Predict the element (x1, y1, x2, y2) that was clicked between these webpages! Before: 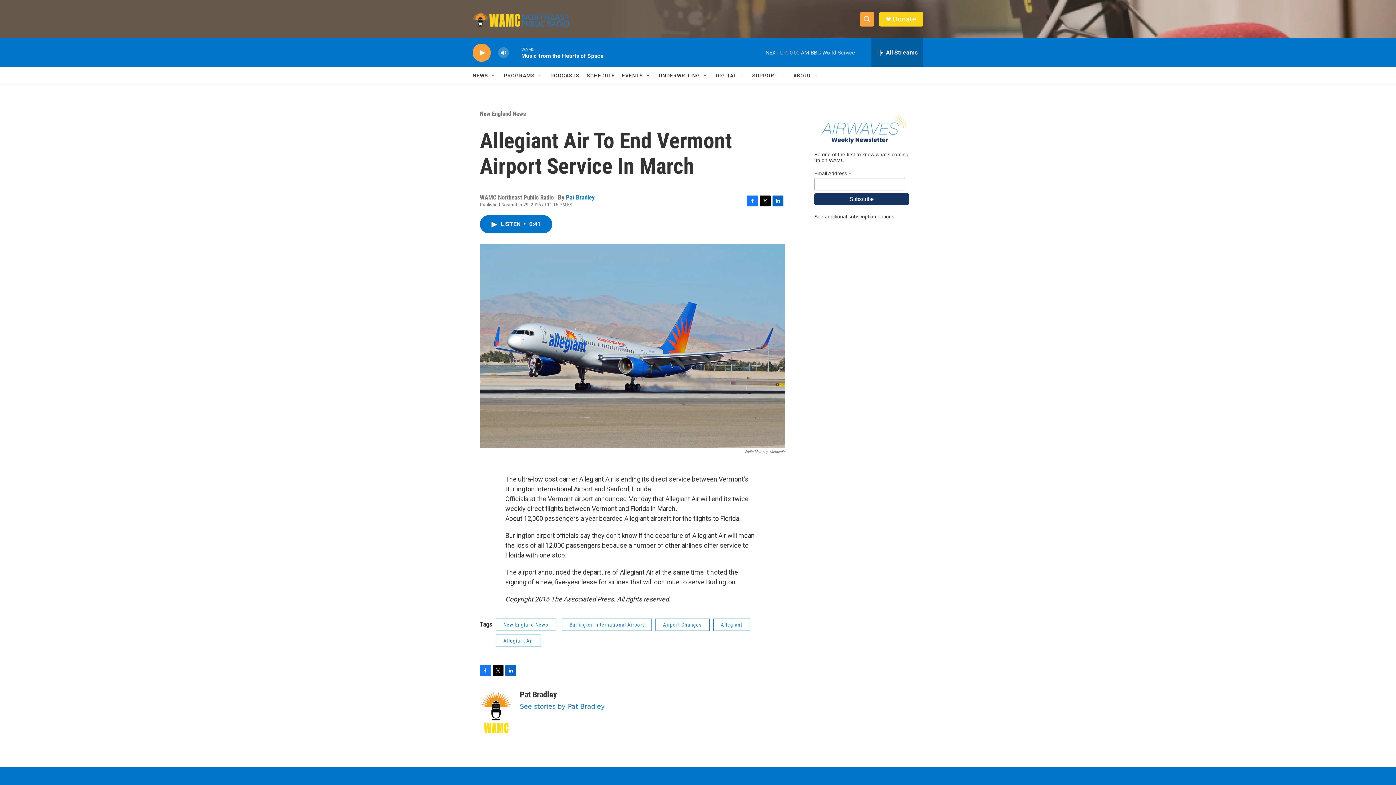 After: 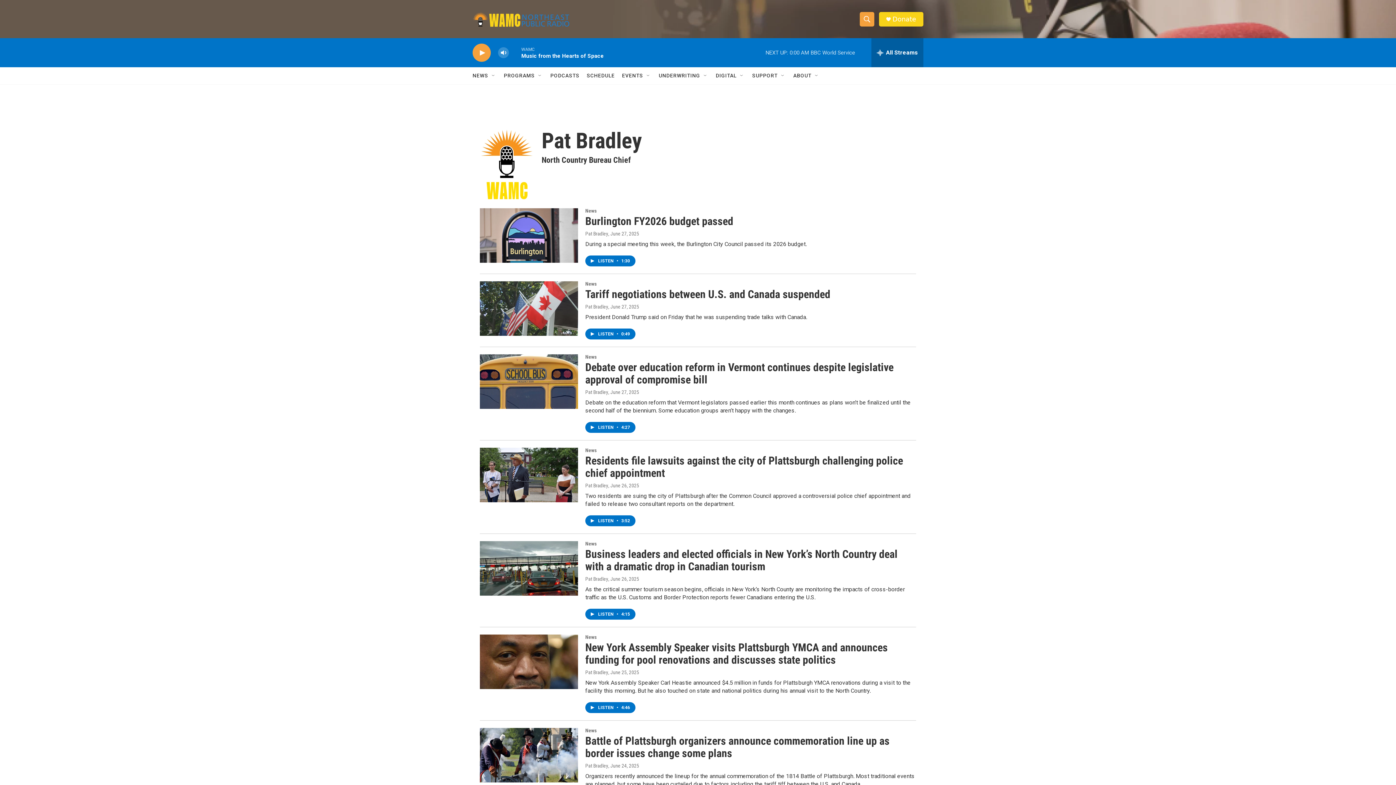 Action: bbox: (480, 691, 512, 734) label: Pat Bradley